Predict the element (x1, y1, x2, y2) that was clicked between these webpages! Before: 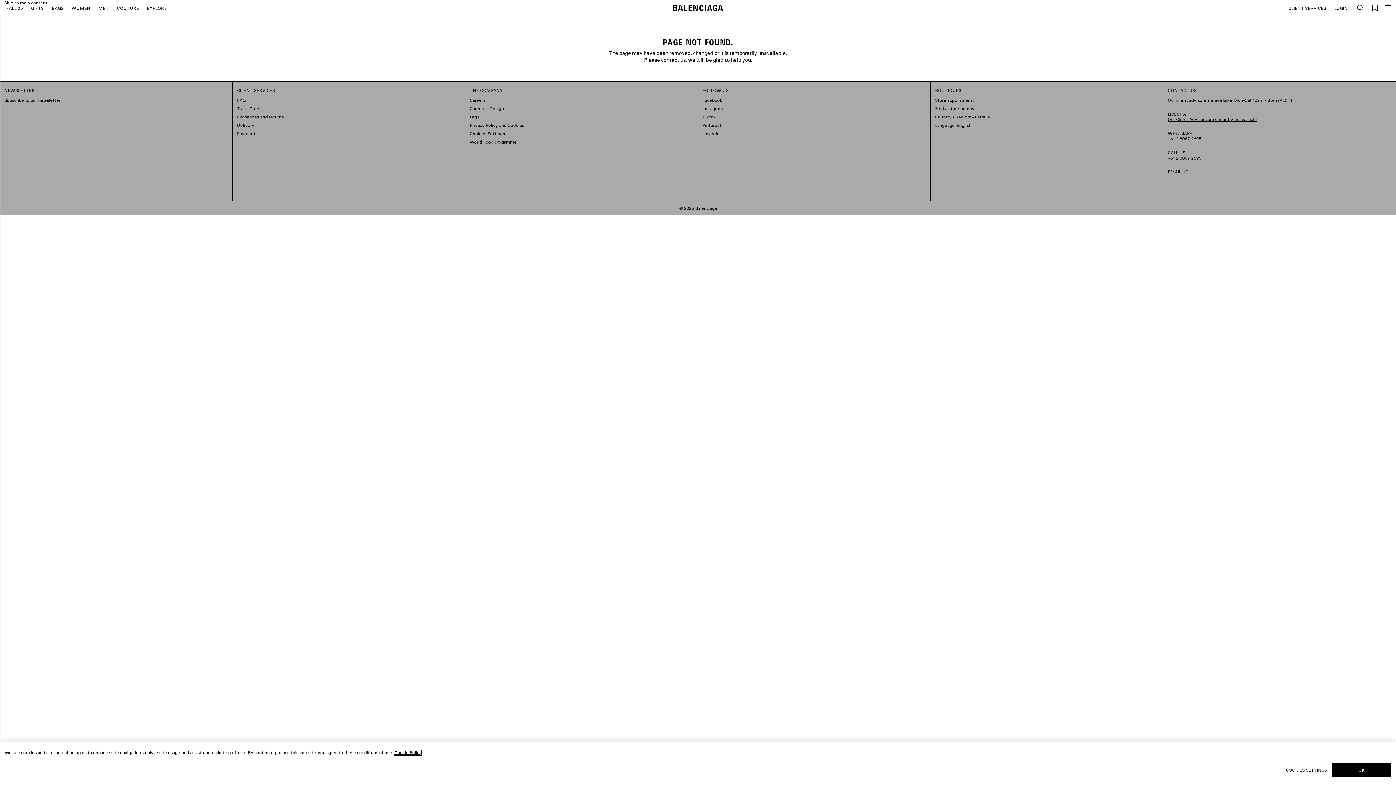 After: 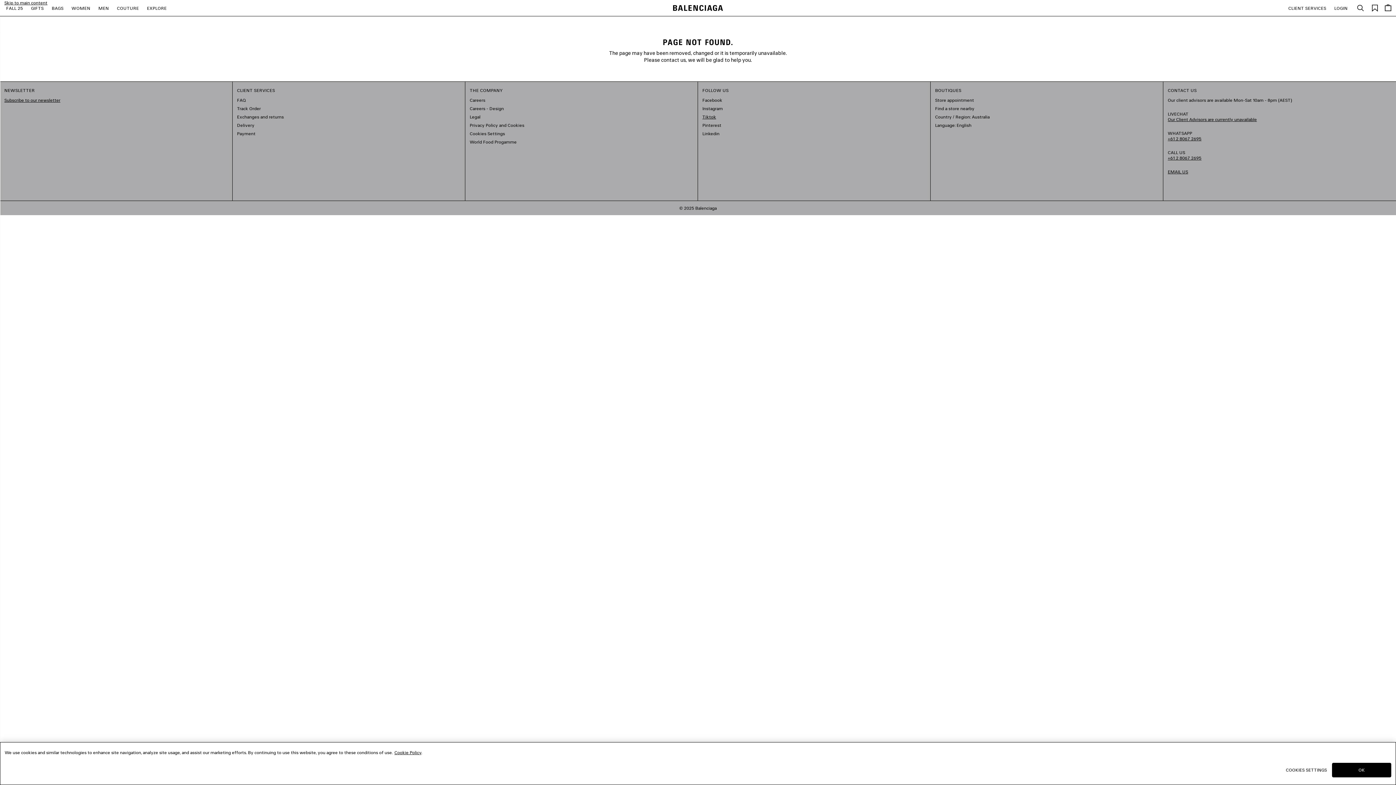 Action: bbox: (702, 114, 716, 119) label: Tiktok